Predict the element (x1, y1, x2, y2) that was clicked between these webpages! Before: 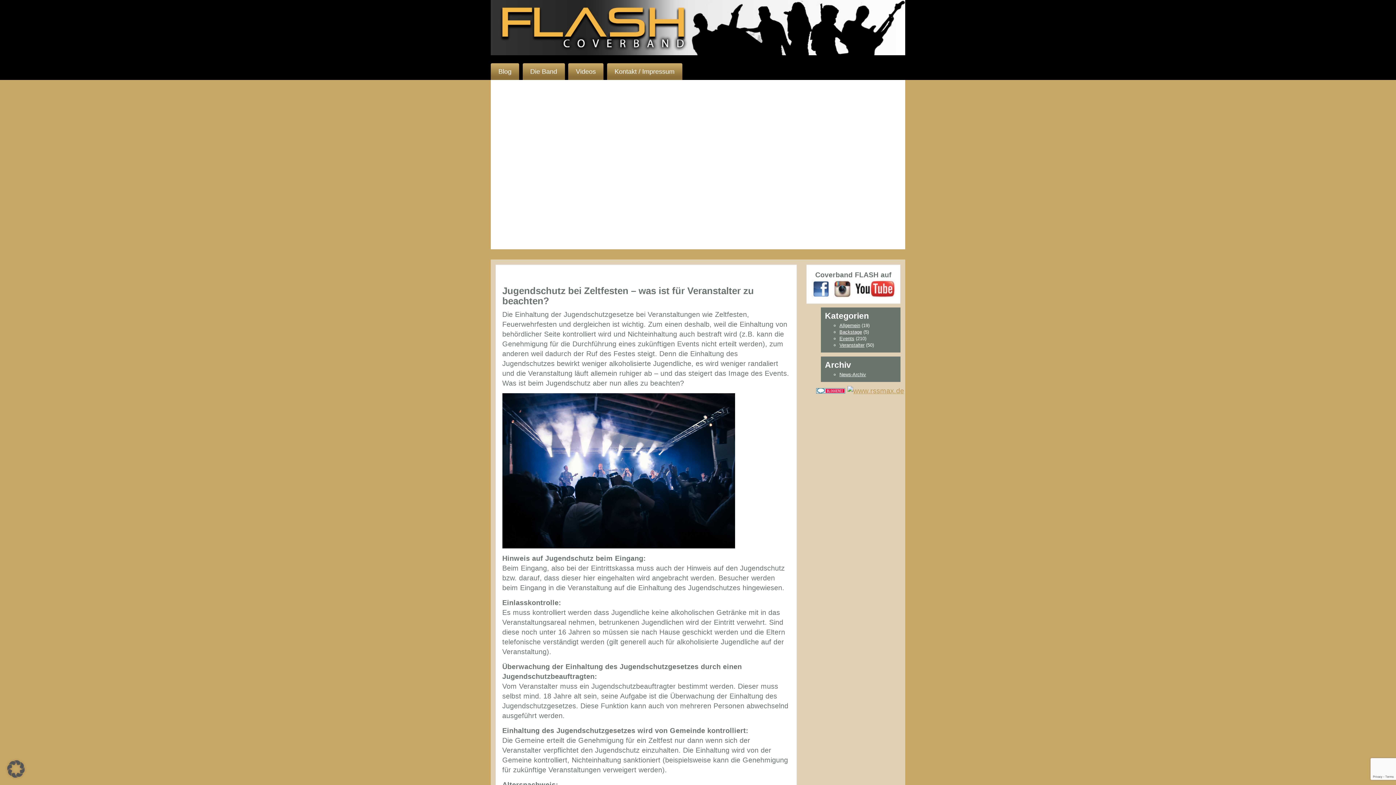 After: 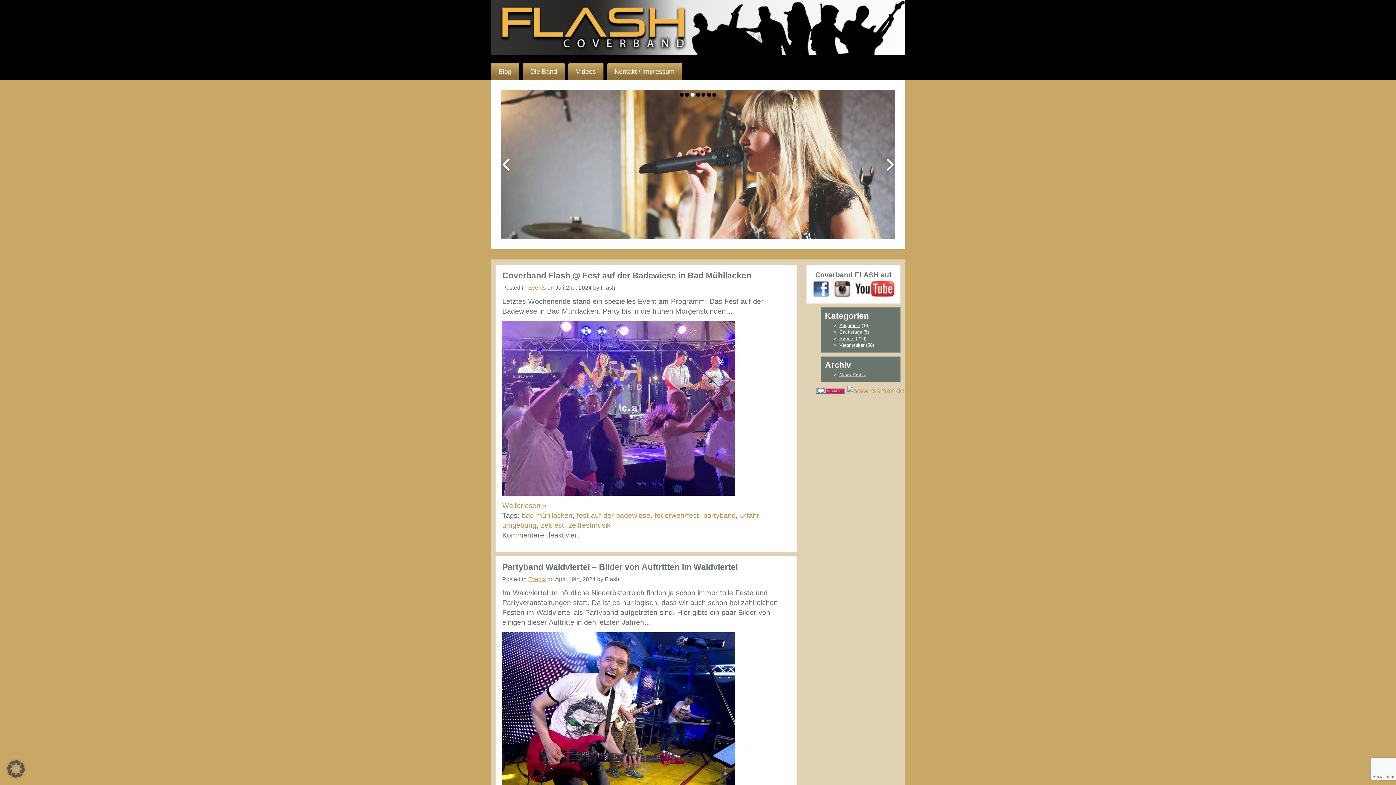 Action: bbox: (839, 336, 854, 341) label: Events